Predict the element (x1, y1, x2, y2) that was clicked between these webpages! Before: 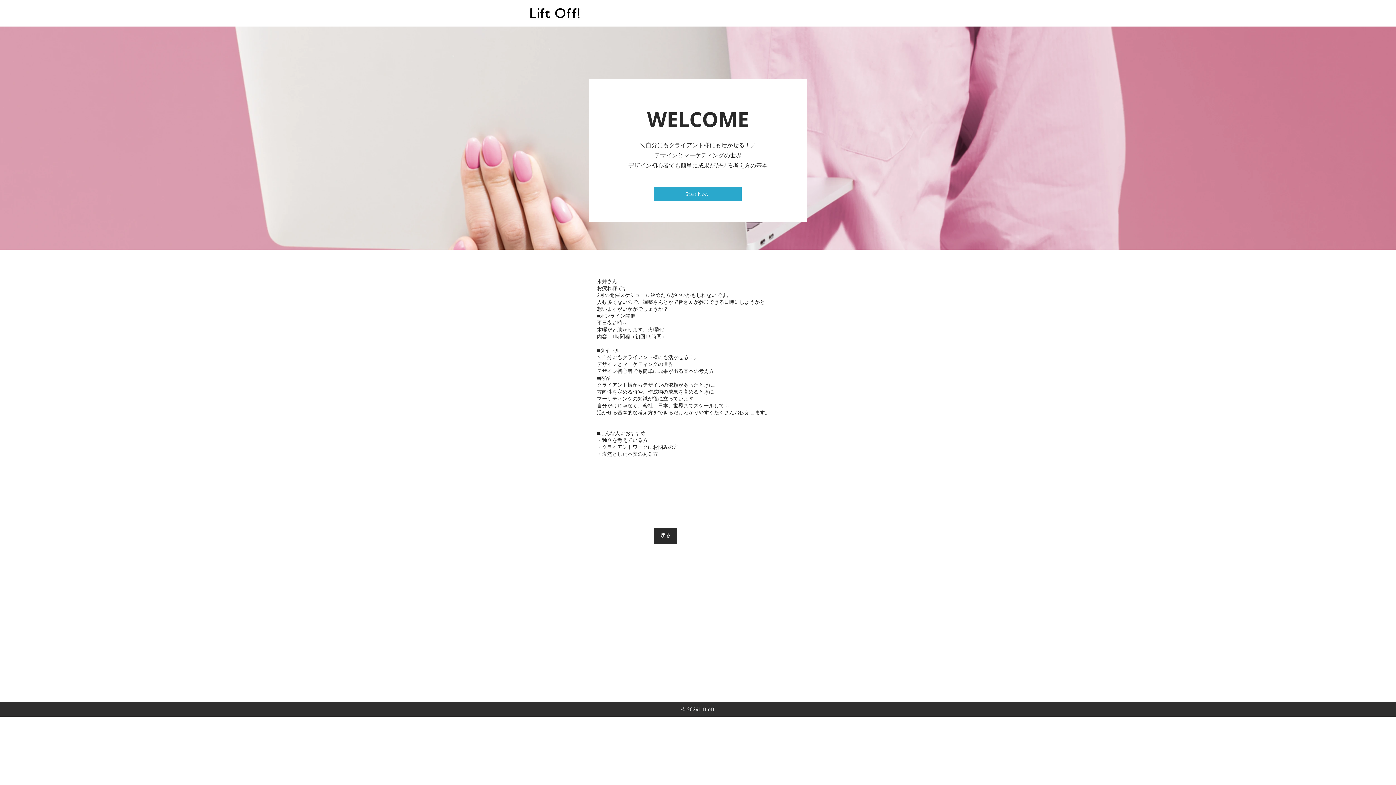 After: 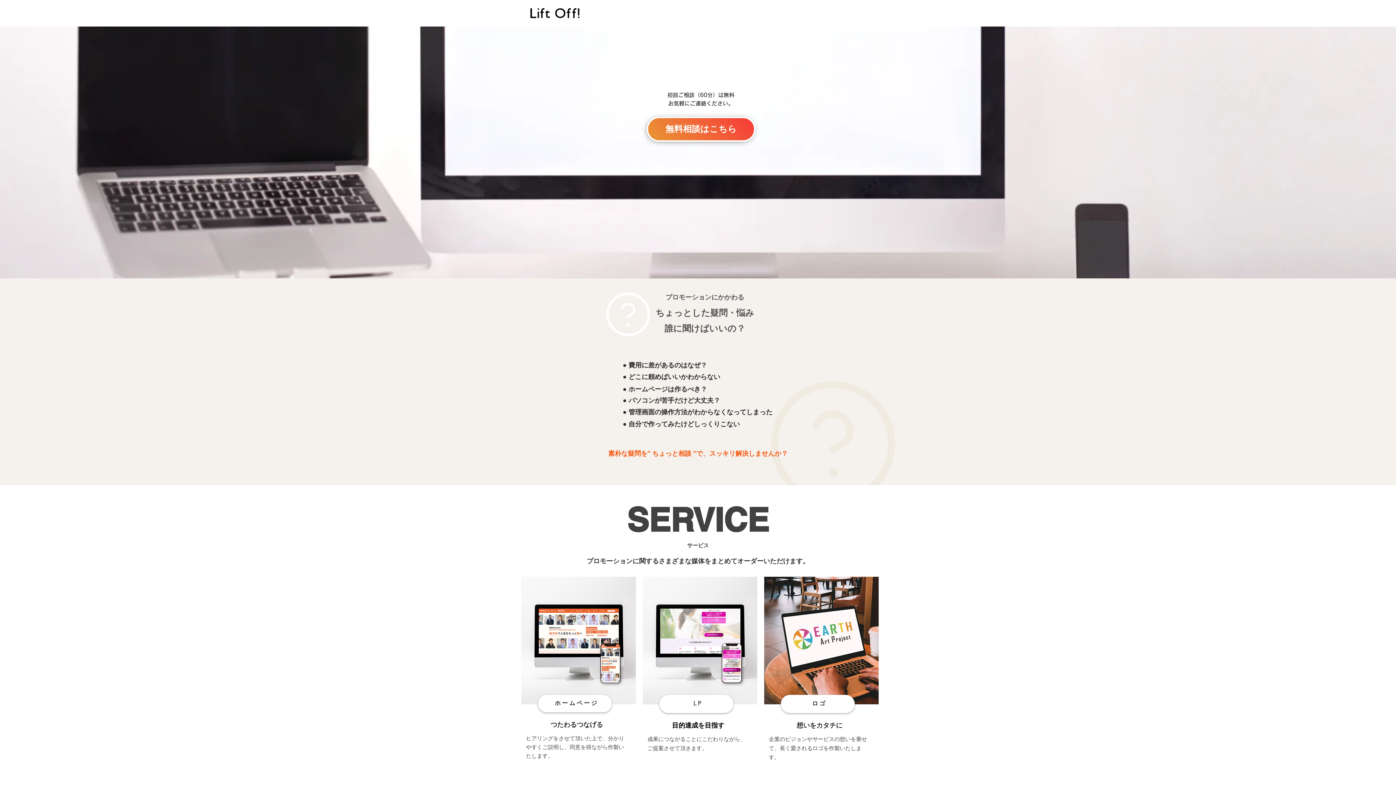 Action: bbox: (654, 528, 677, 544) label: 戻る